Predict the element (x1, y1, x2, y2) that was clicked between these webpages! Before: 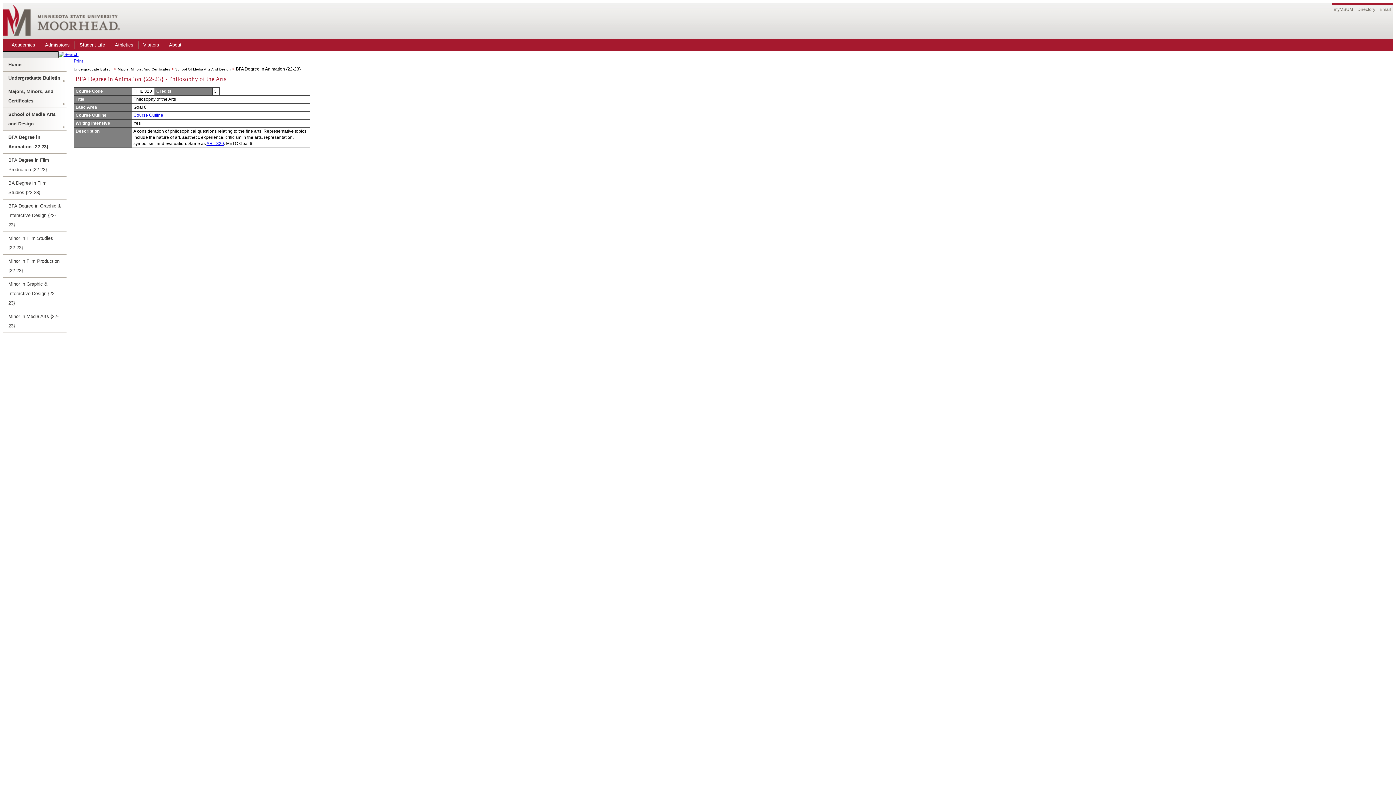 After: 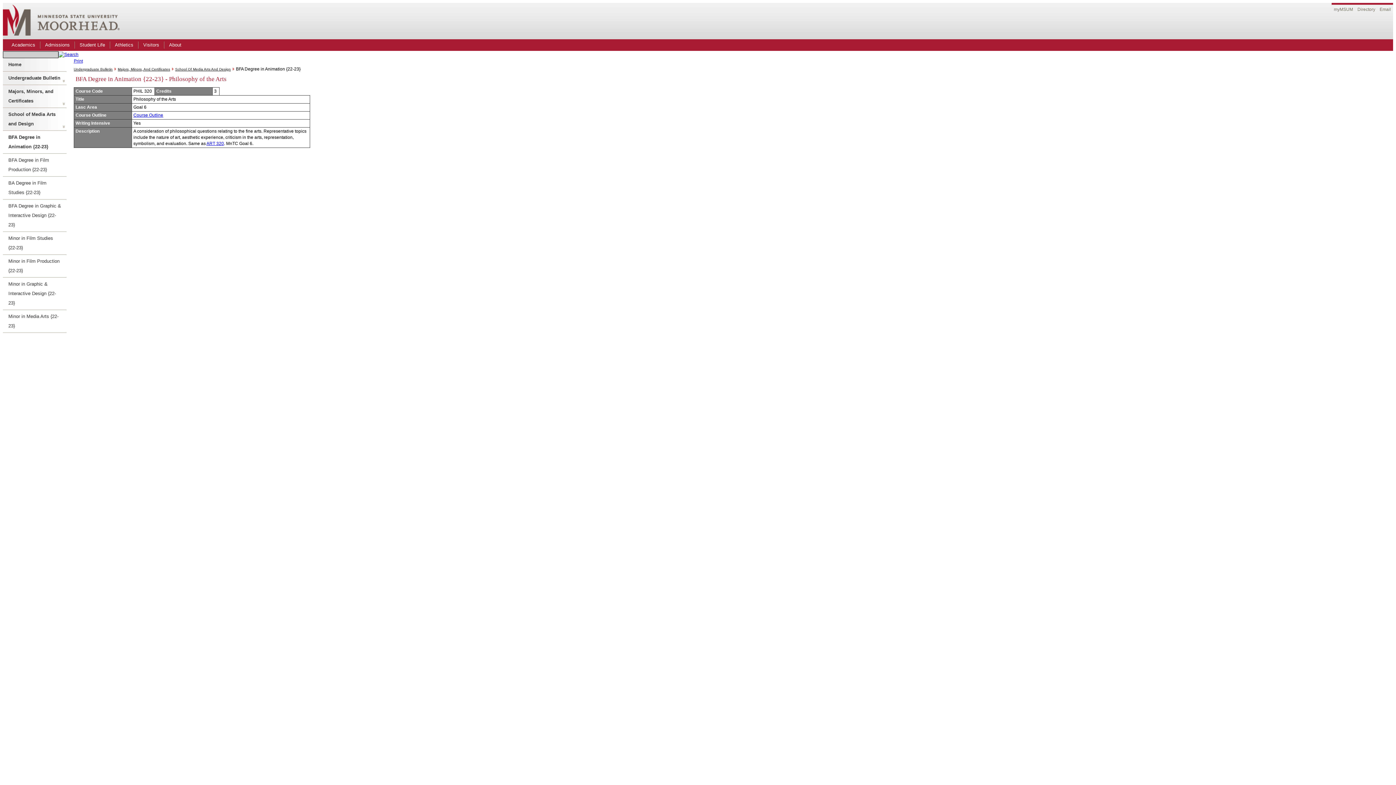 Action: bbox: (133, 112, 163, 117) label: Course Outline